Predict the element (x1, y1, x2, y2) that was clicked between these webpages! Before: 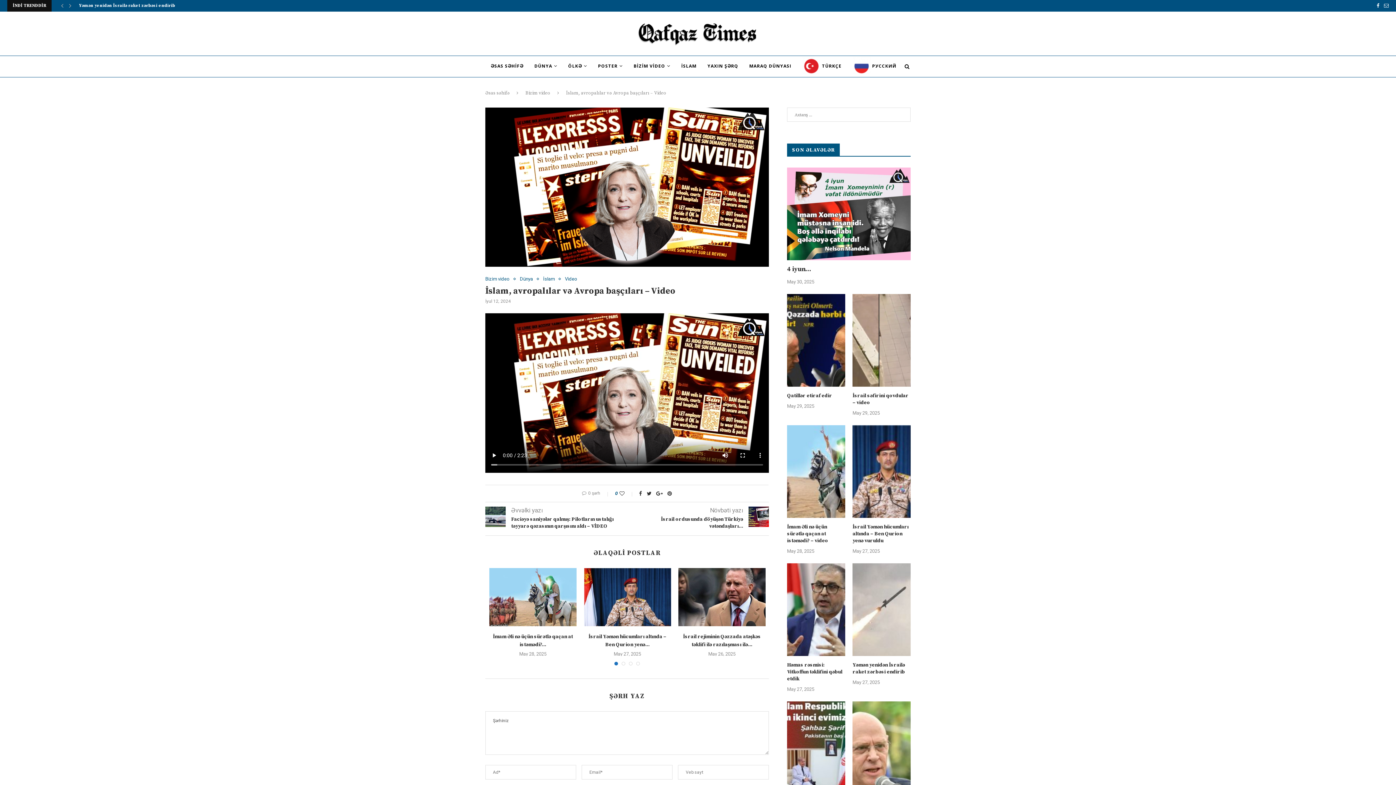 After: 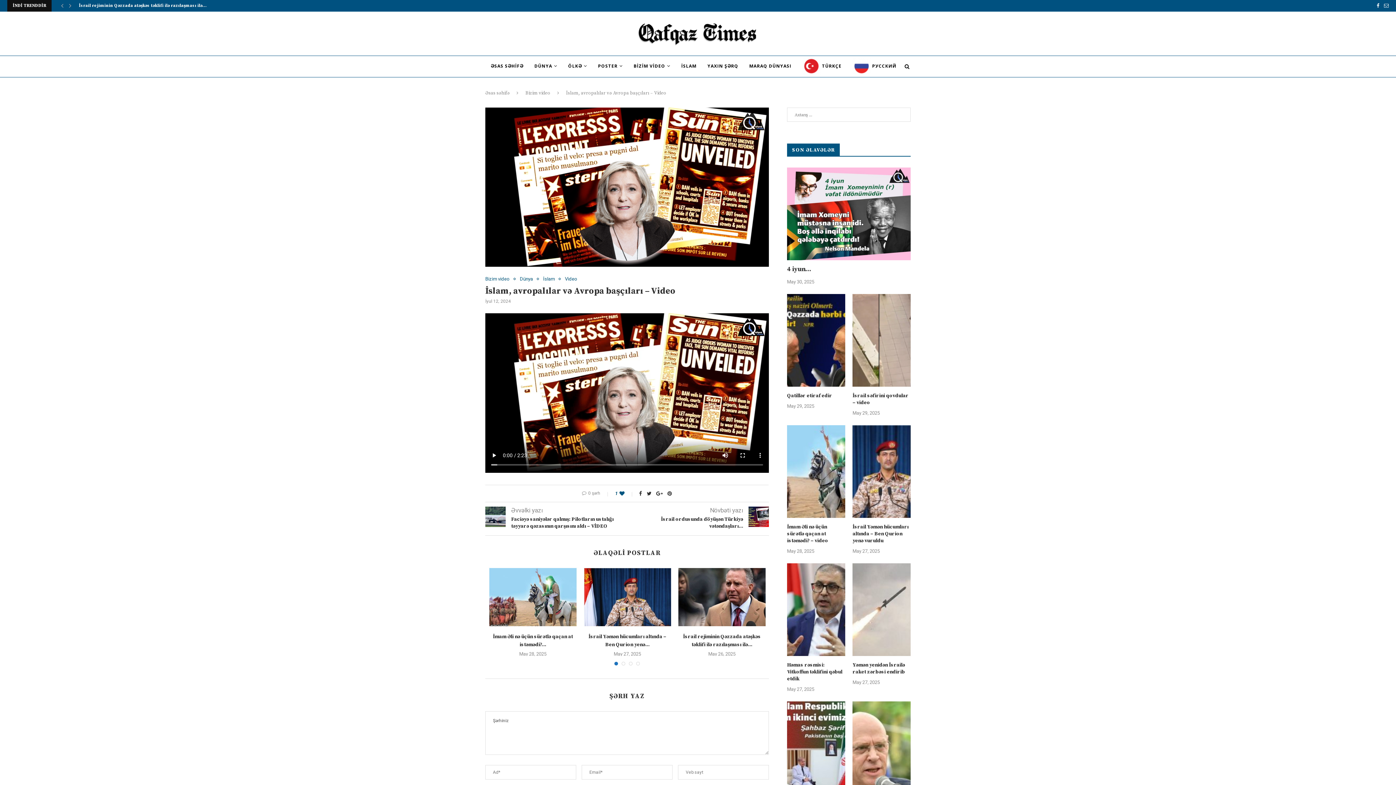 Action: bbox: (619, 490, 634, 496)